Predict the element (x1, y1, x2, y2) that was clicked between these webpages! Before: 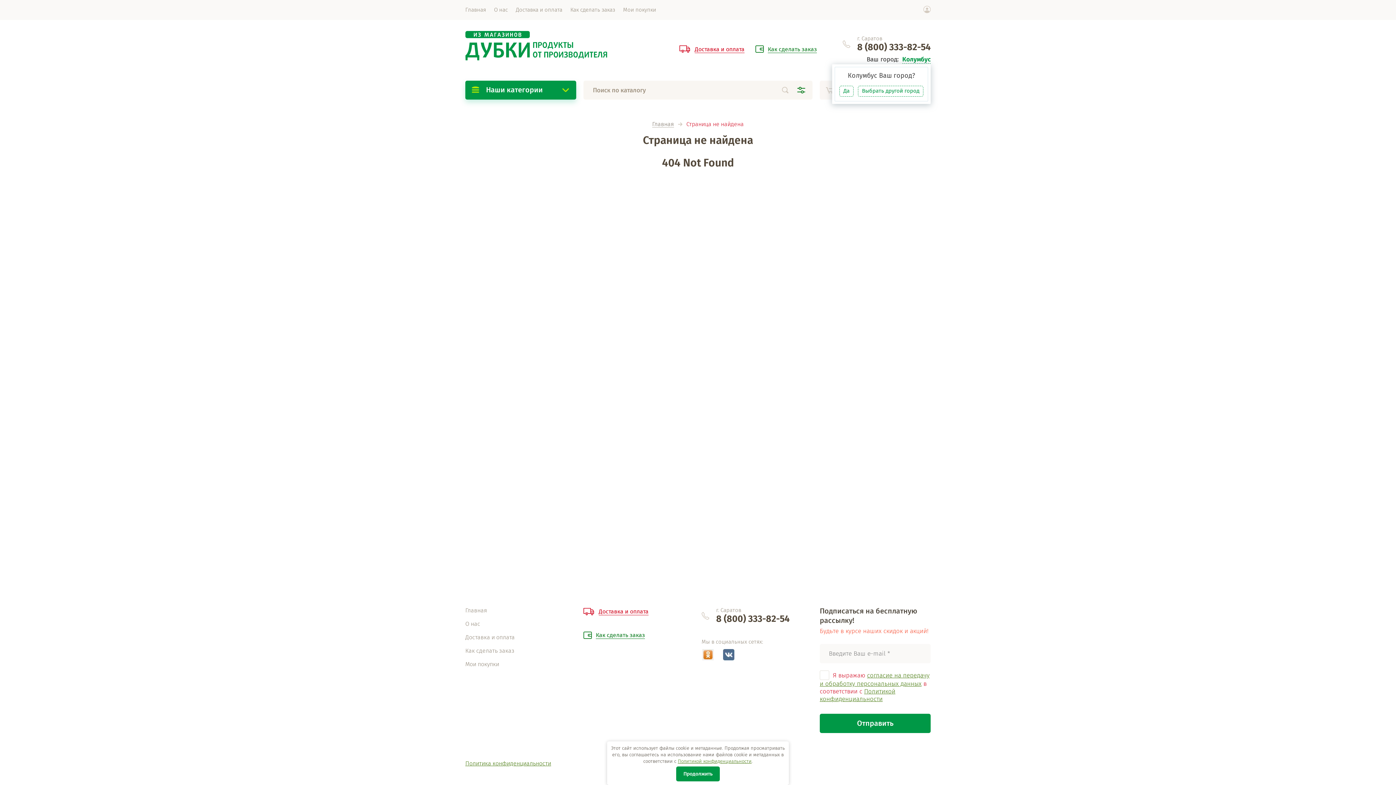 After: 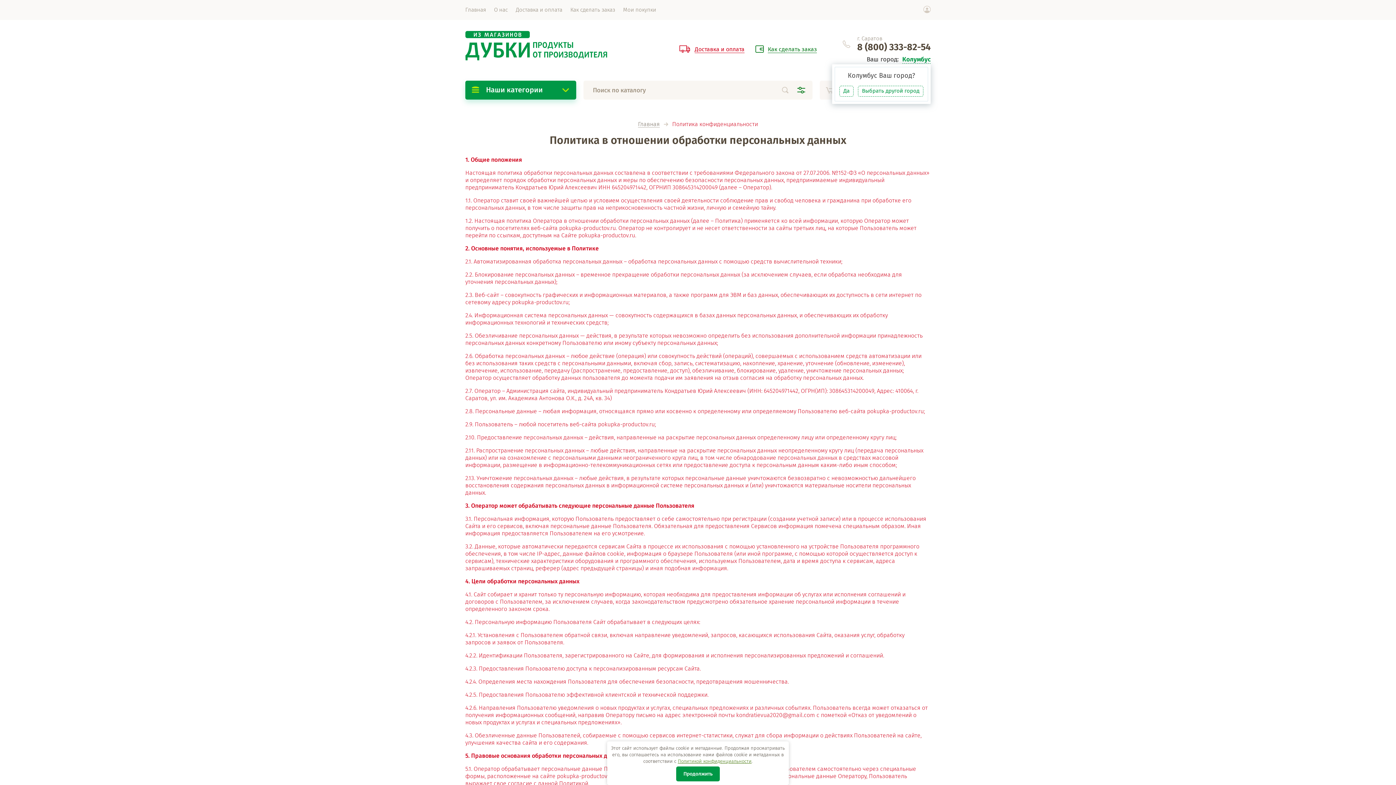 Action: label: Политика конфиденциальности bbox: (465, 760, 556, 773)